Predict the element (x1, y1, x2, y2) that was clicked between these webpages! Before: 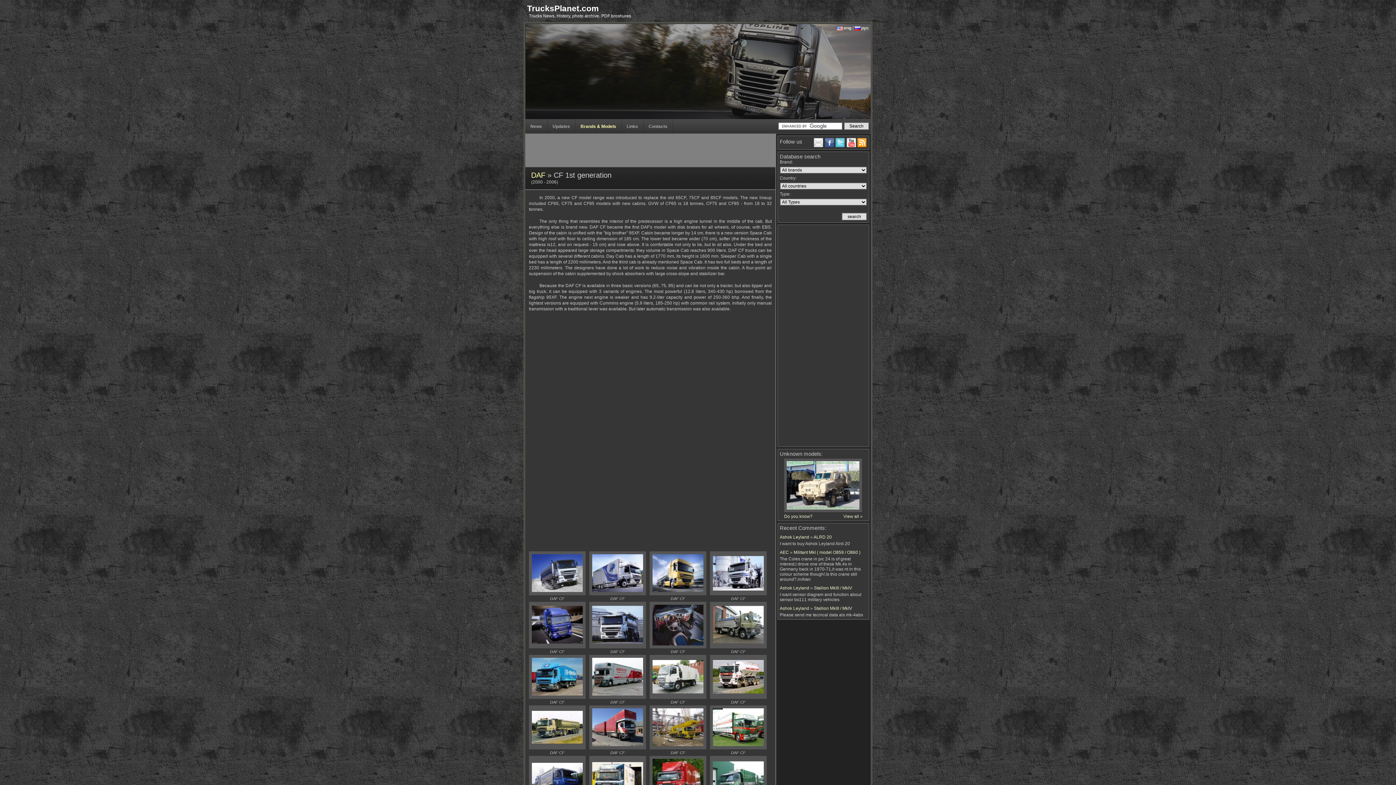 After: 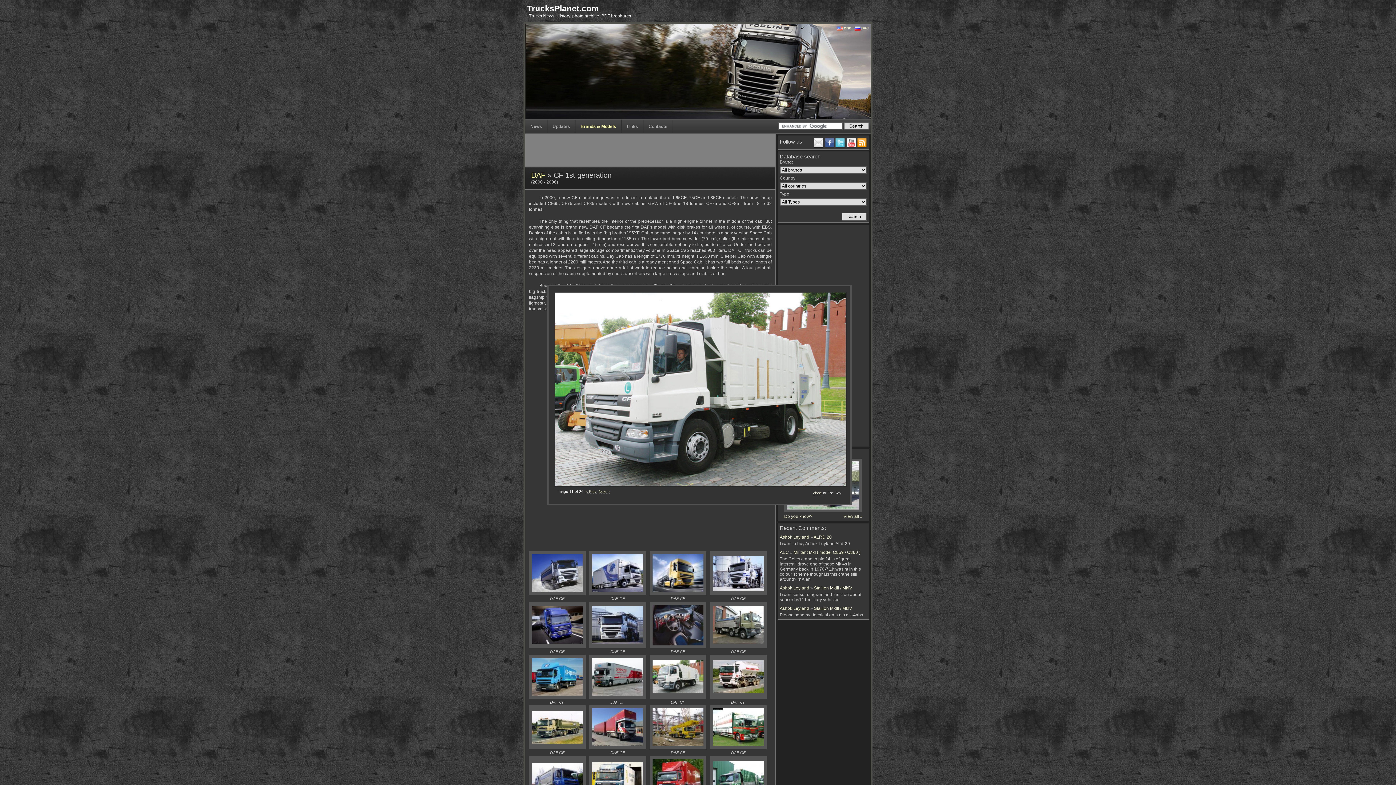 Action: bbox: (650, 692, 705, 697)